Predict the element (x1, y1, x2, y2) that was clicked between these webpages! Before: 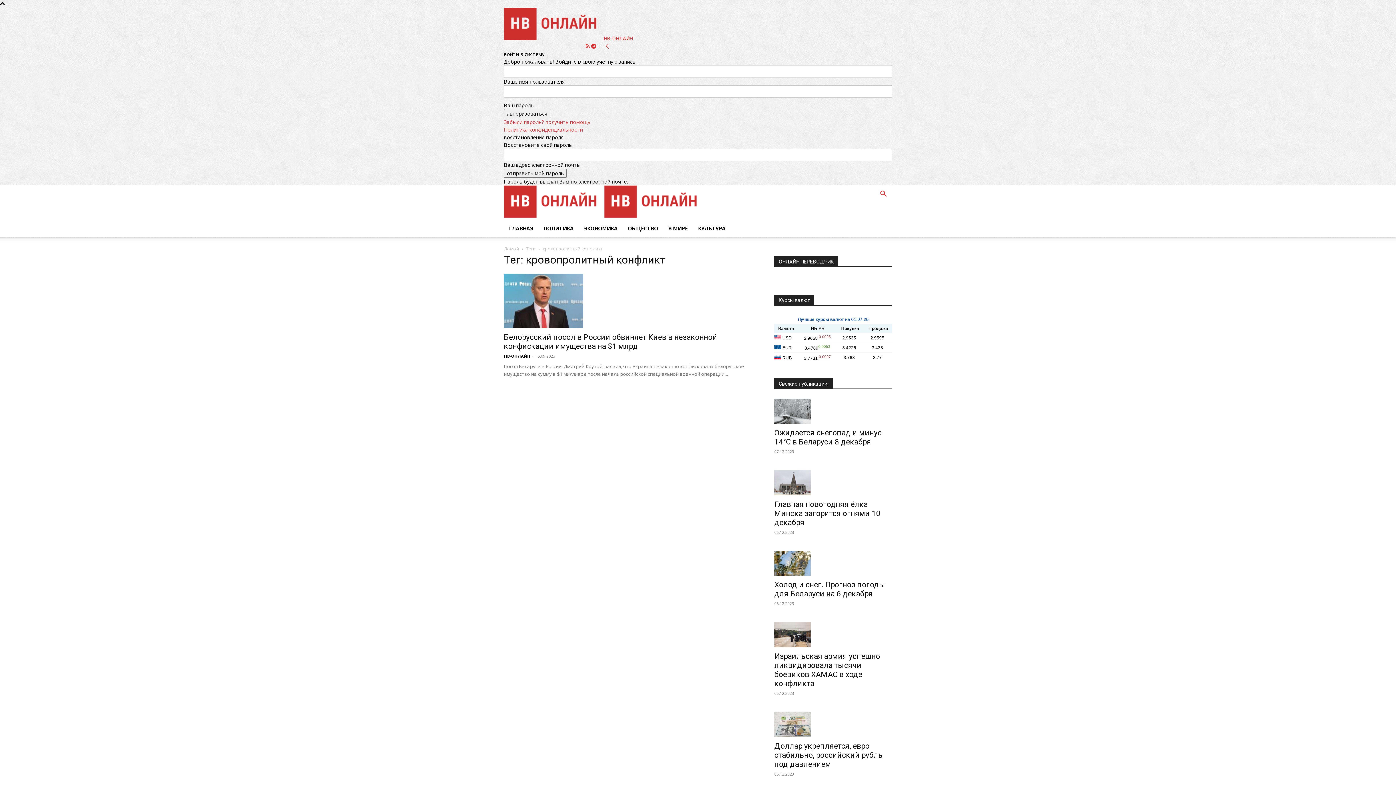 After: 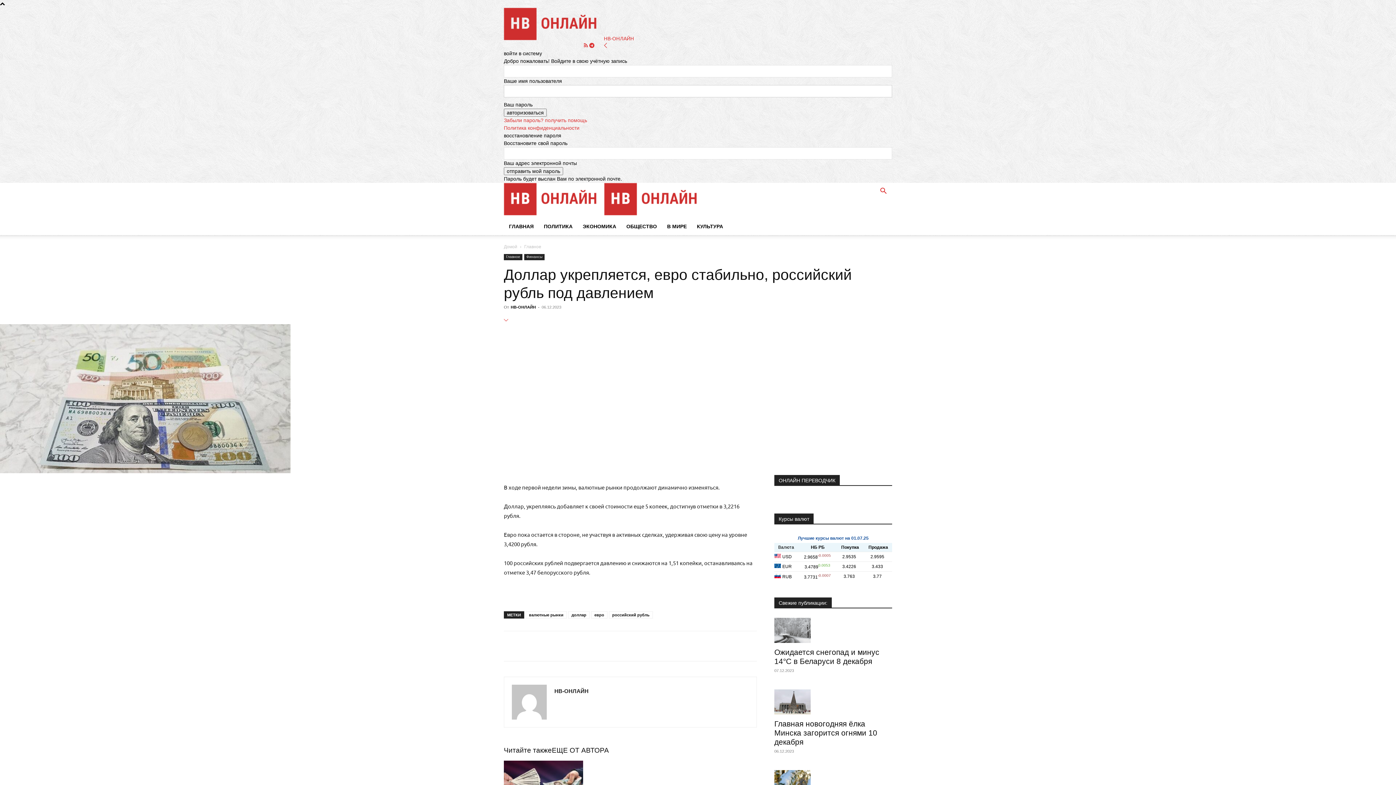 Action: bbox: (774, 712, 892, 737)